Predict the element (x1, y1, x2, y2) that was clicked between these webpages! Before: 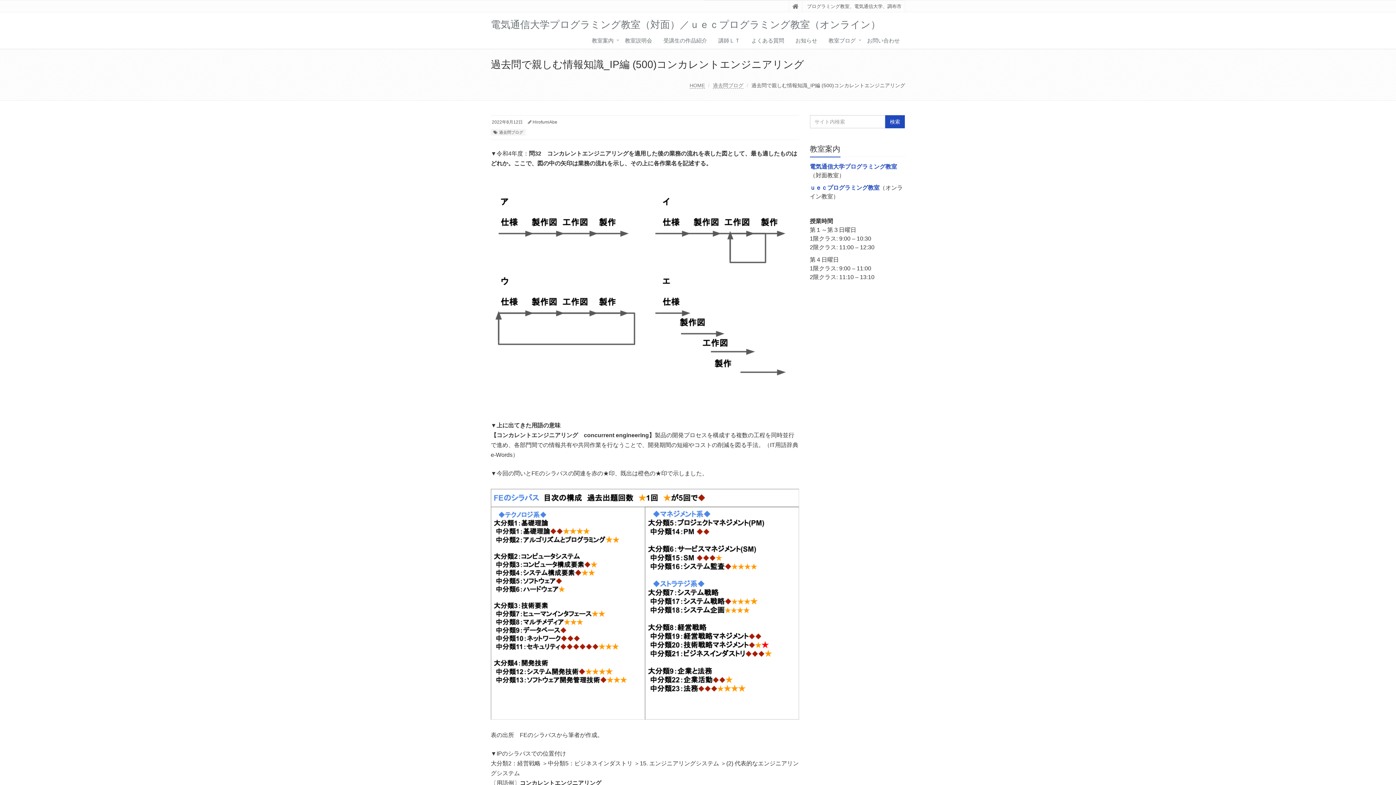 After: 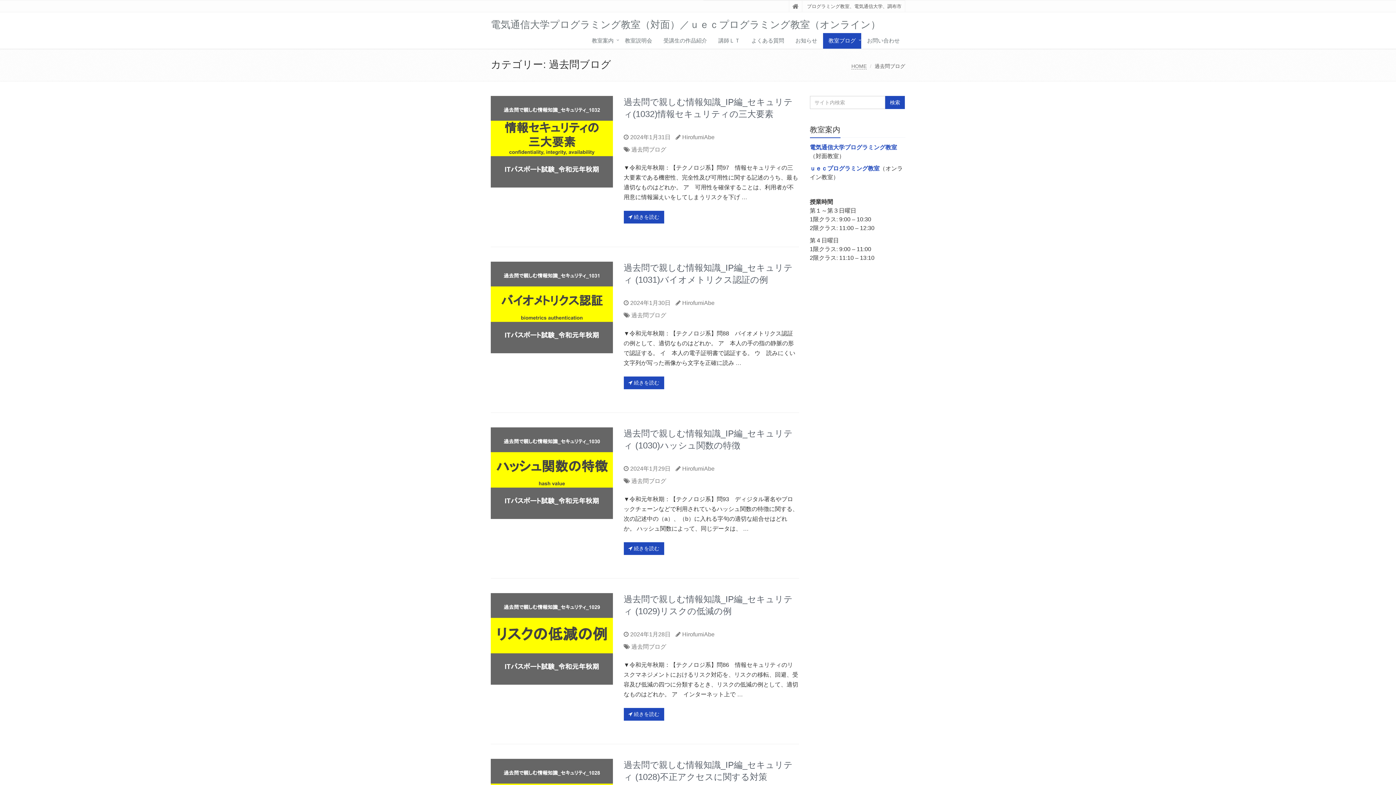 Action: label: 過去問ブログ bbox: (490, 129, 525, 135)